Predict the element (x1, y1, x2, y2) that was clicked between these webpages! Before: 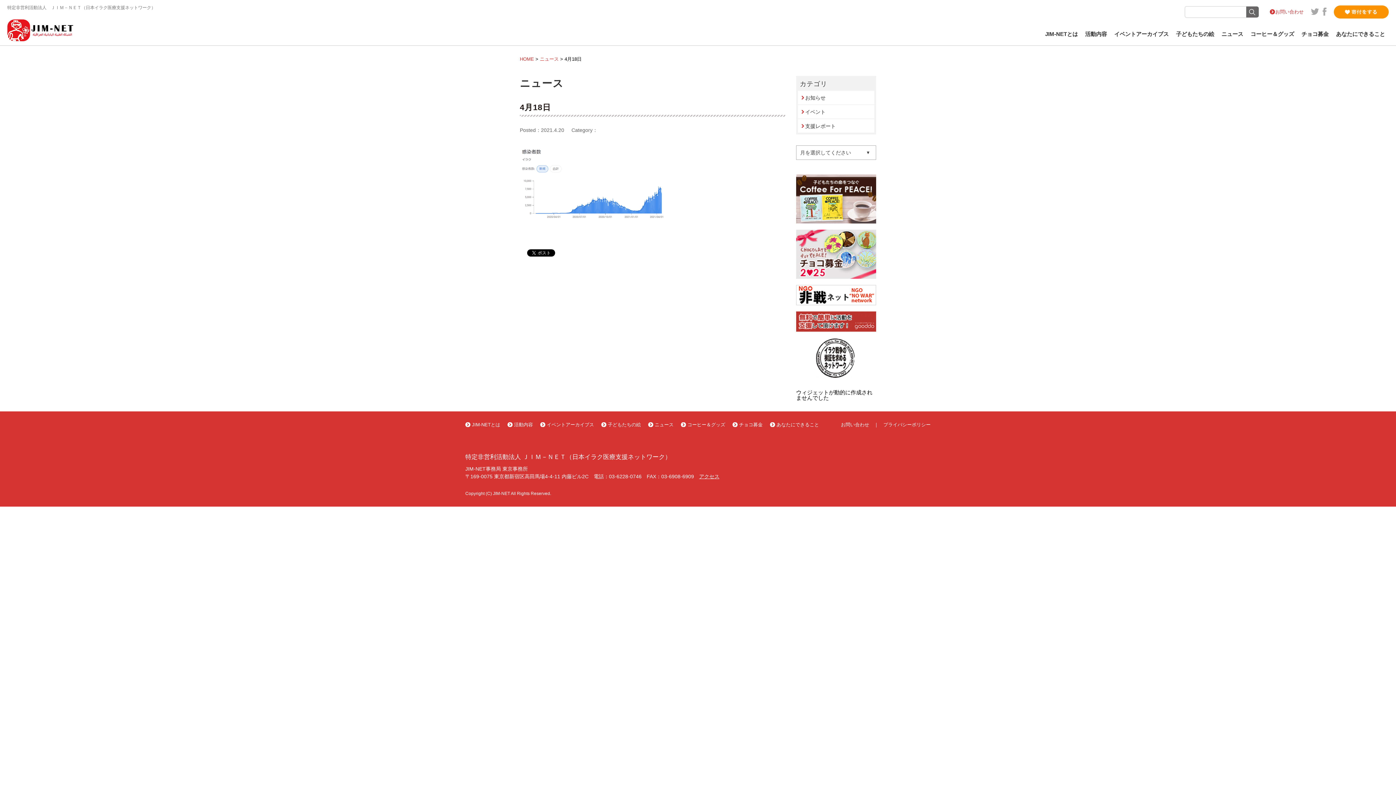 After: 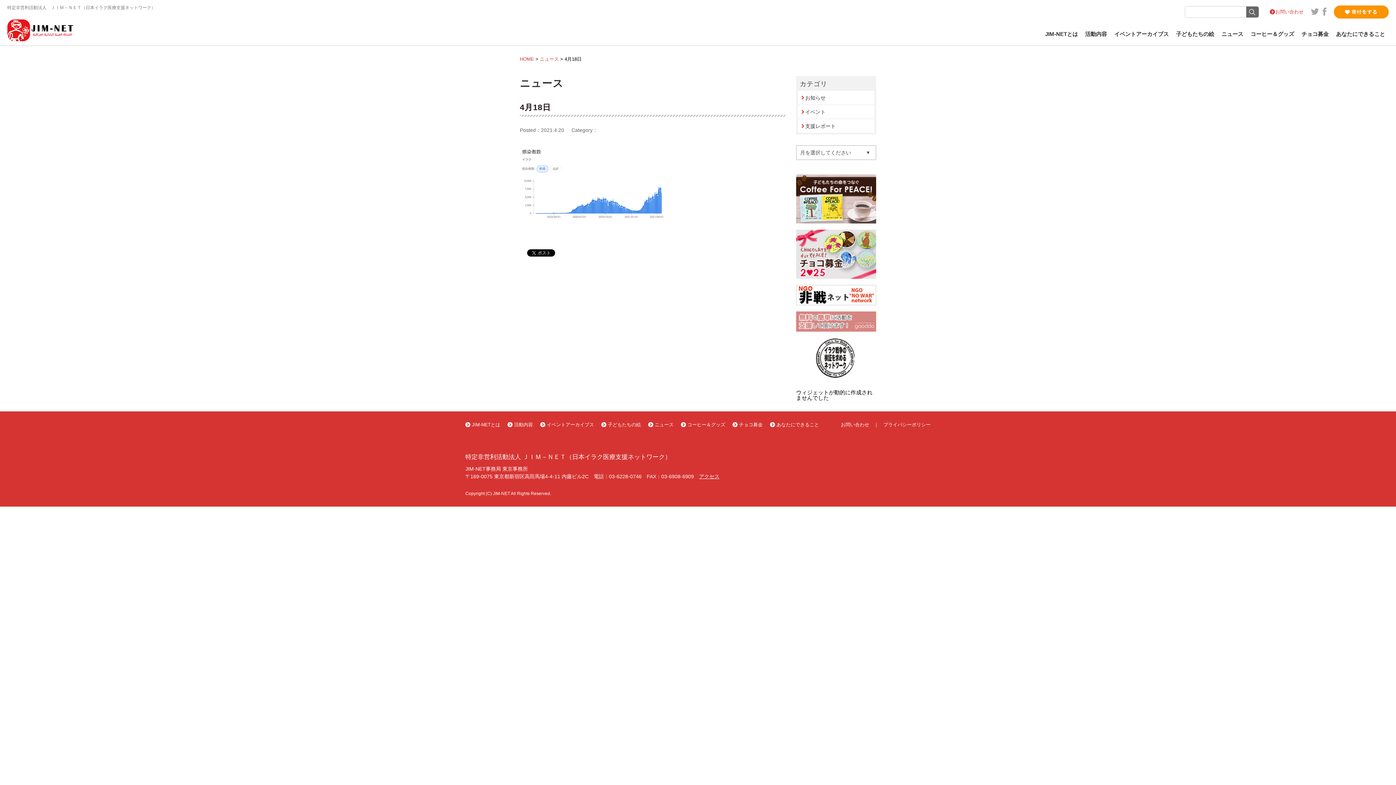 Action: bbox: (796, 327, 876, 333)